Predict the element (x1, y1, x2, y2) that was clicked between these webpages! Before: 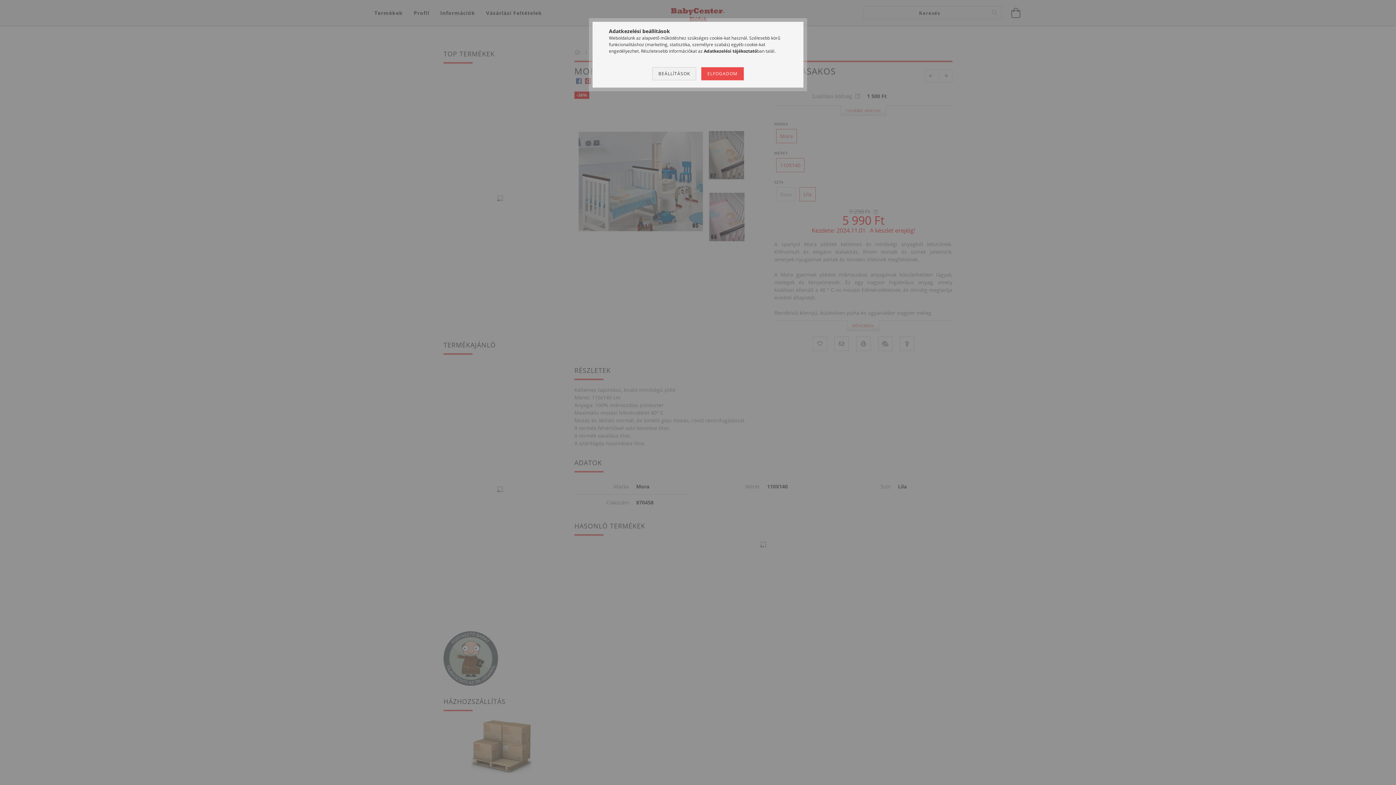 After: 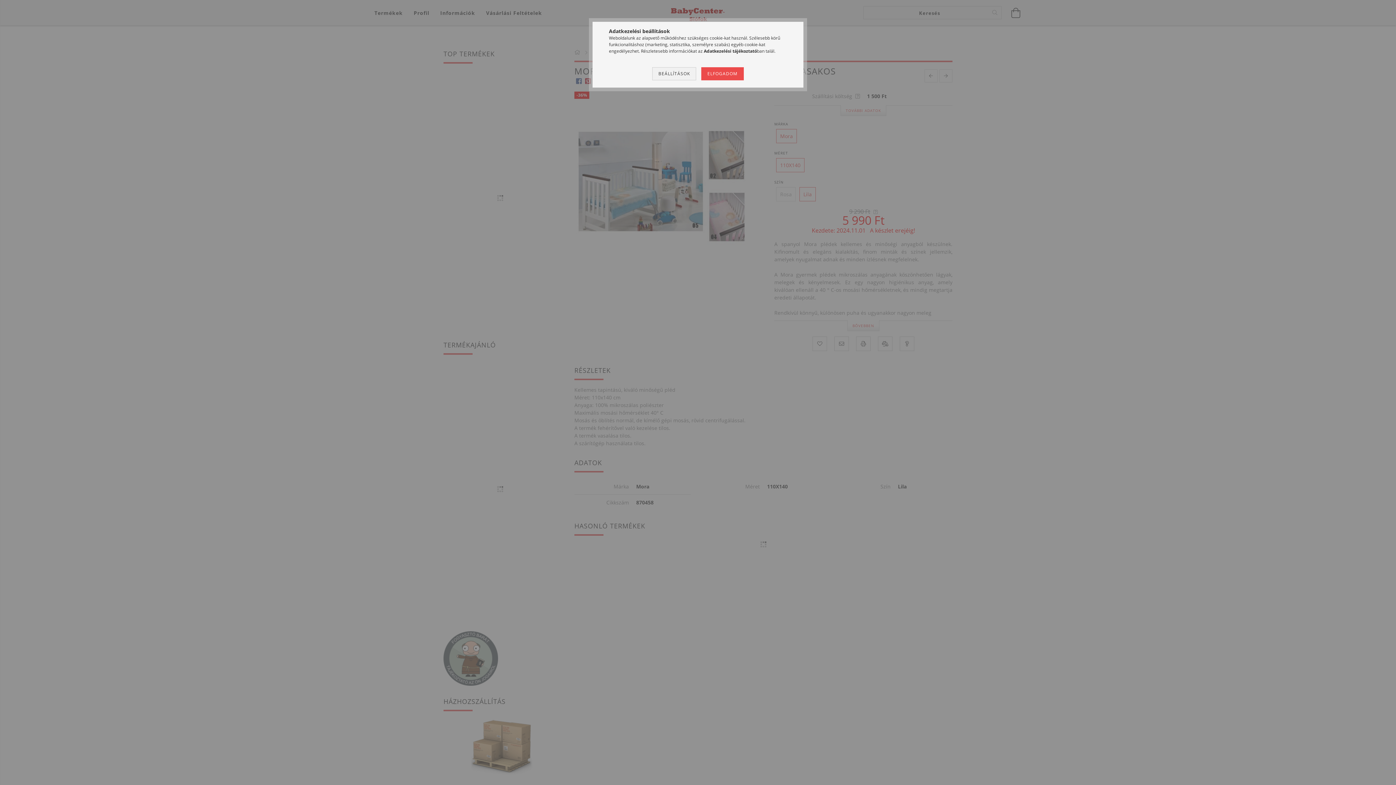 Action: label: Adatkezelési tájékoztató bbox: (704, 48, 757, 54)